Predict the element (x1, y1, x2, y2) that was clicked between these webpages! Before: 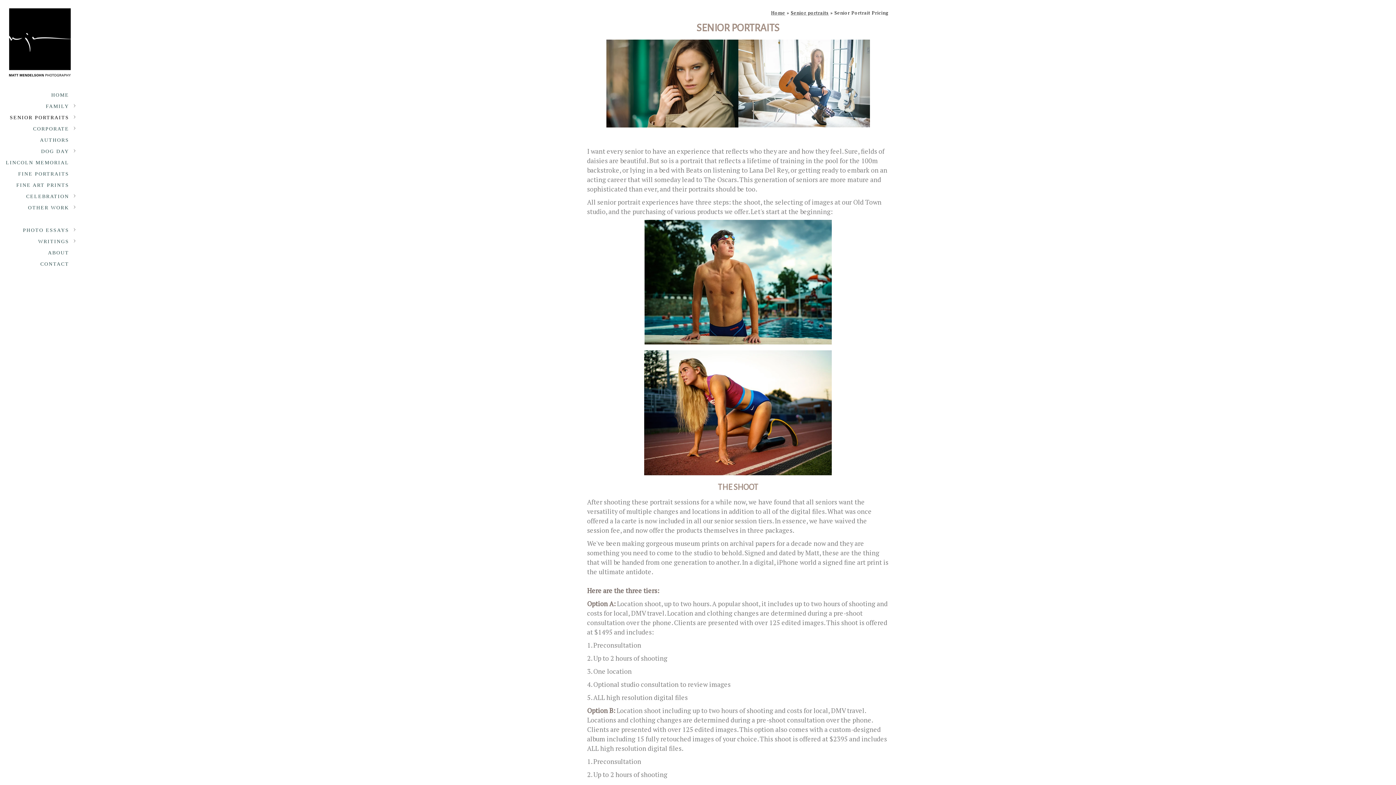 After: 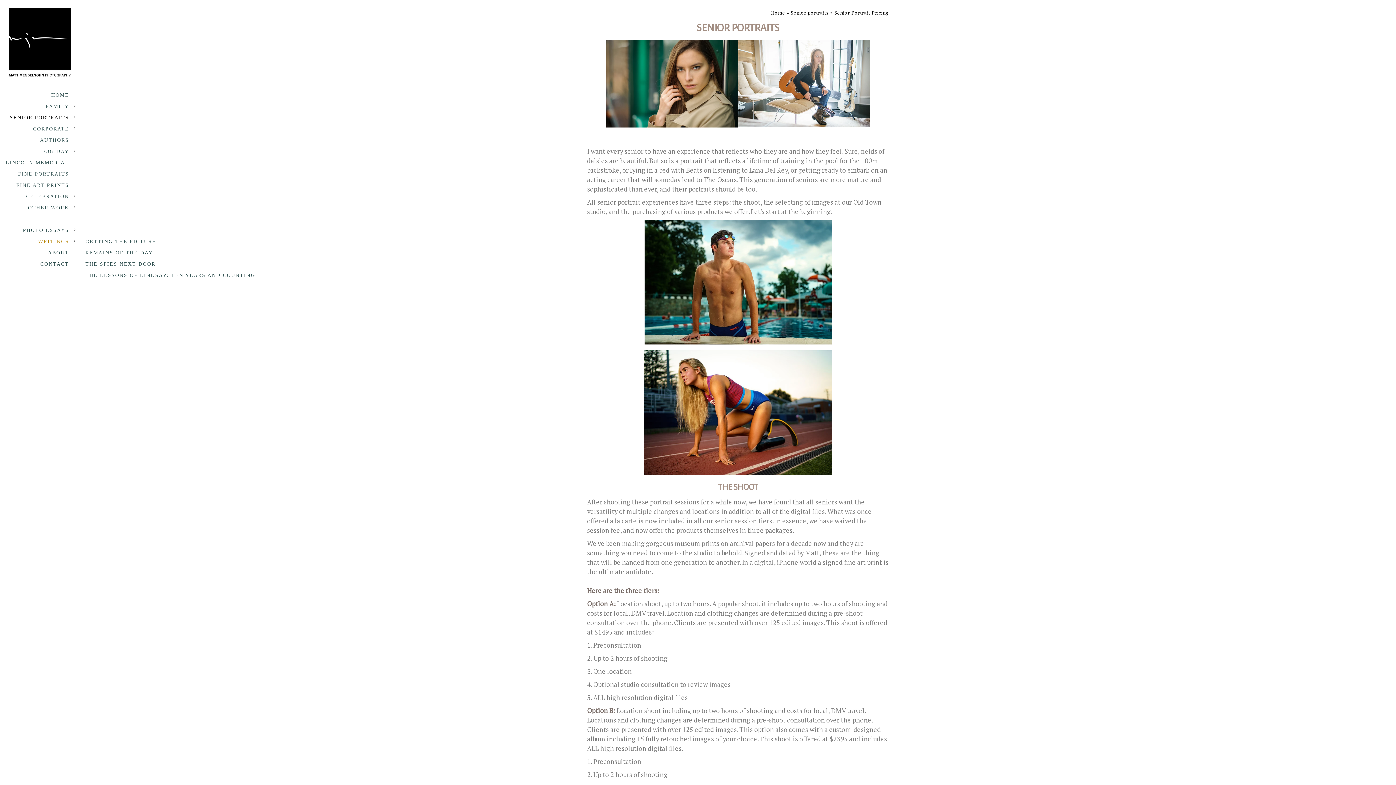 Action: label: WRITINGS bbox: (38, 238, 69, 244)